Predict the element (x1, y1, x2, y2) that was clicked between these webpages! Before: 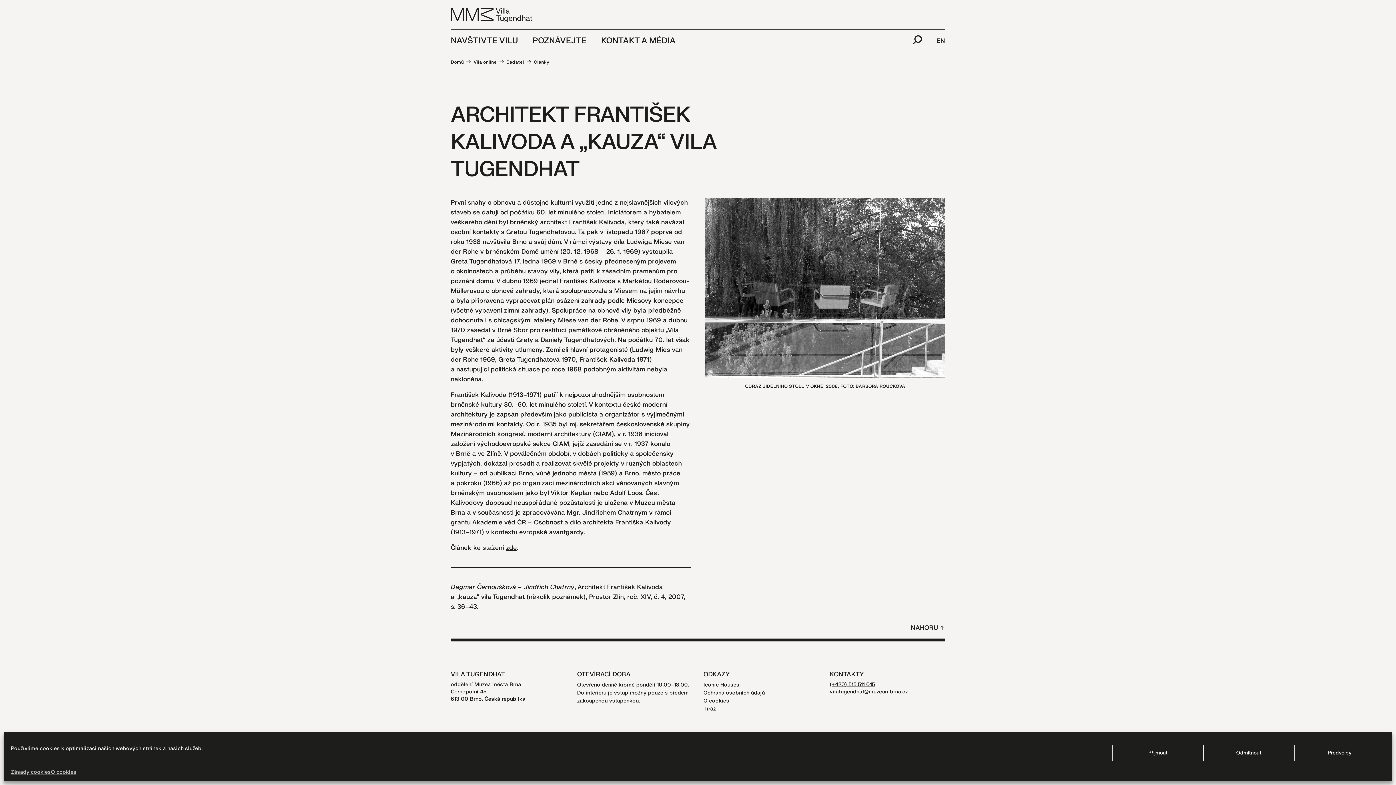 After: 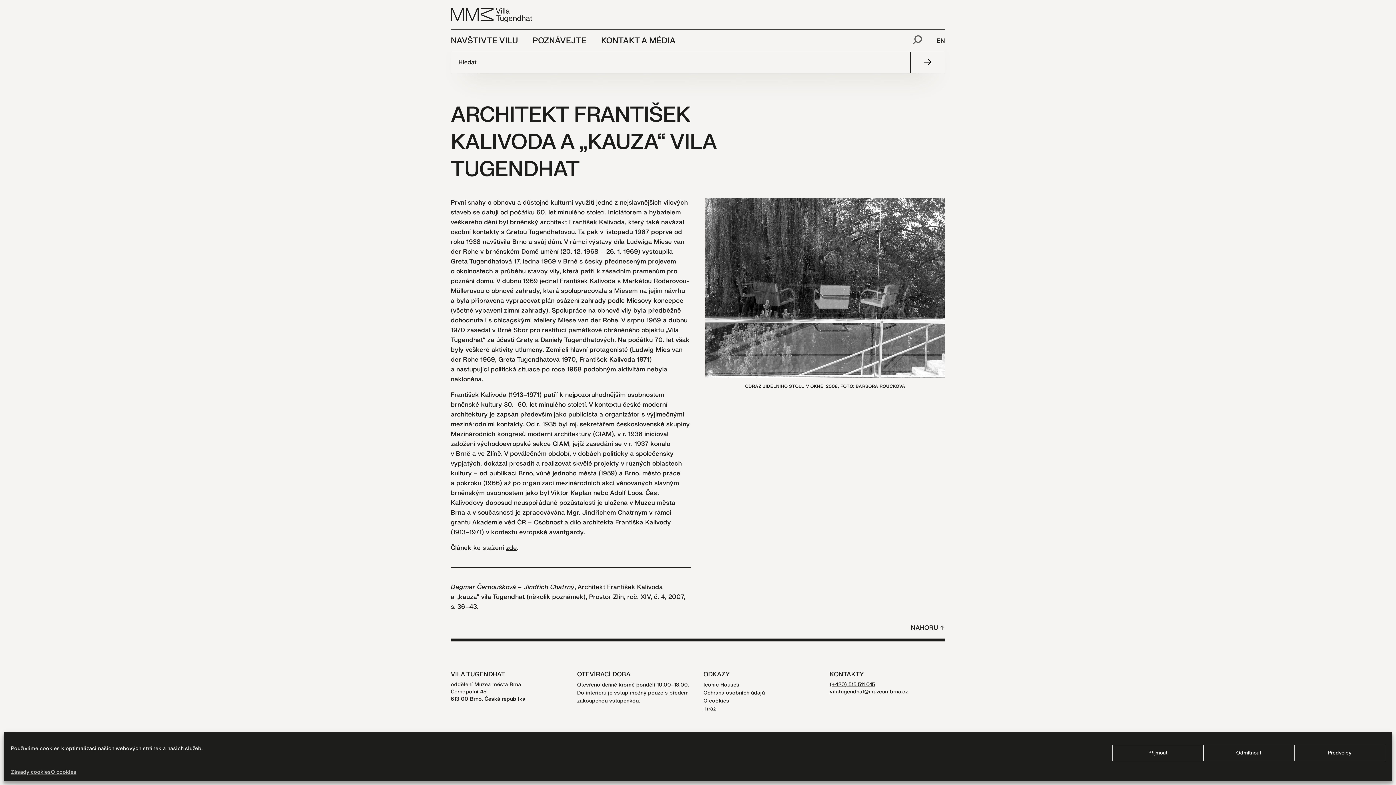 Action: bbox: (905, 31, 929, 49)